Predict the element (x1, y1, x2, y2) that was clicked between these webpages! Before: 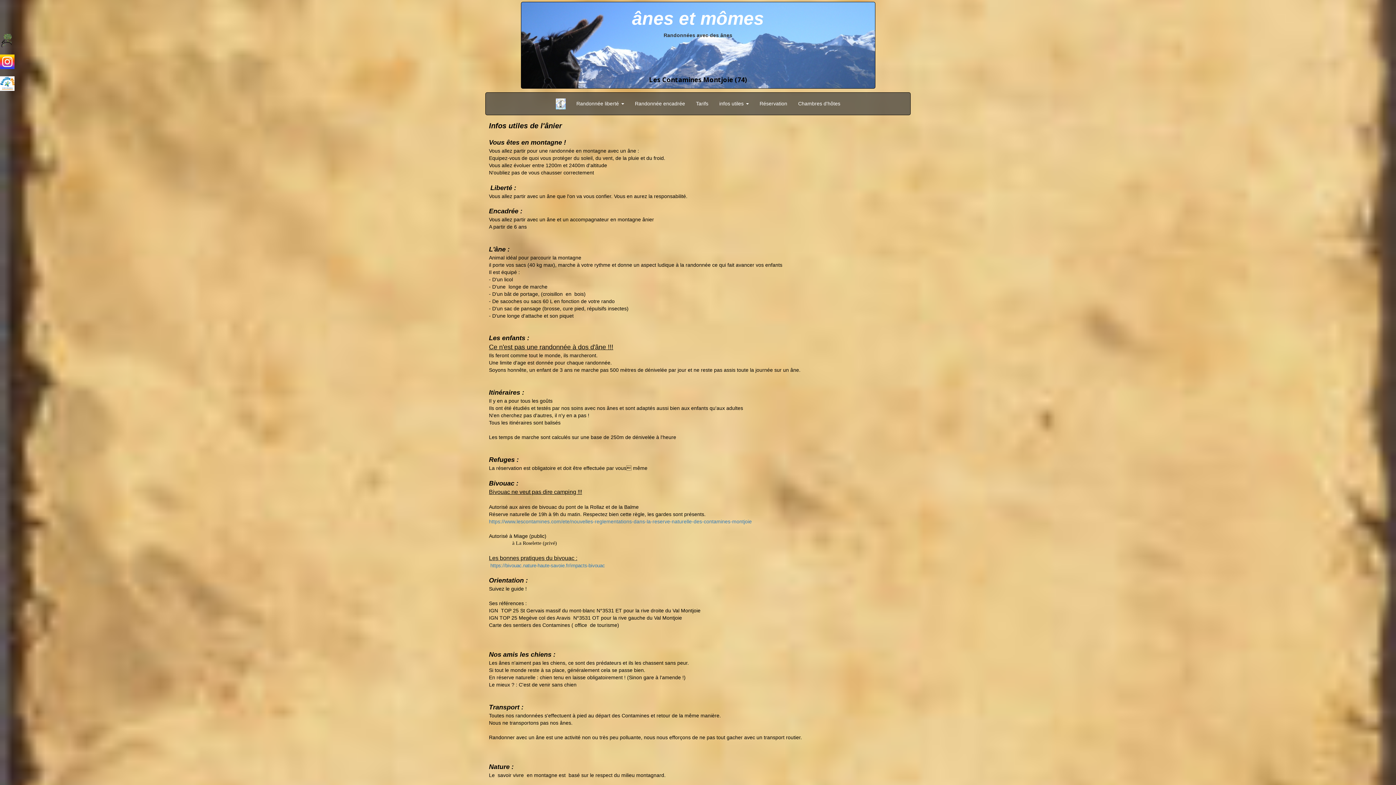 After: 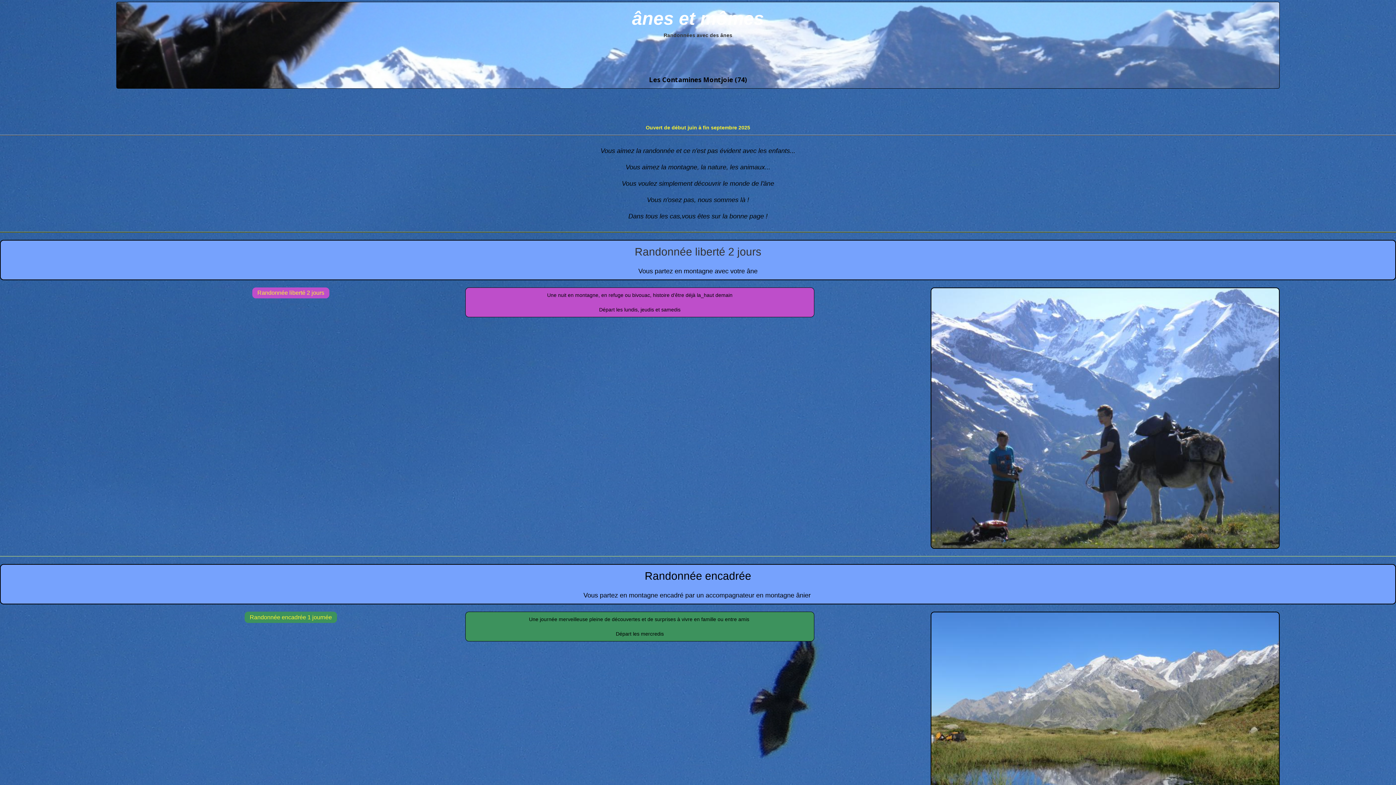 Action: bbox: (550, 92, 571, 115)